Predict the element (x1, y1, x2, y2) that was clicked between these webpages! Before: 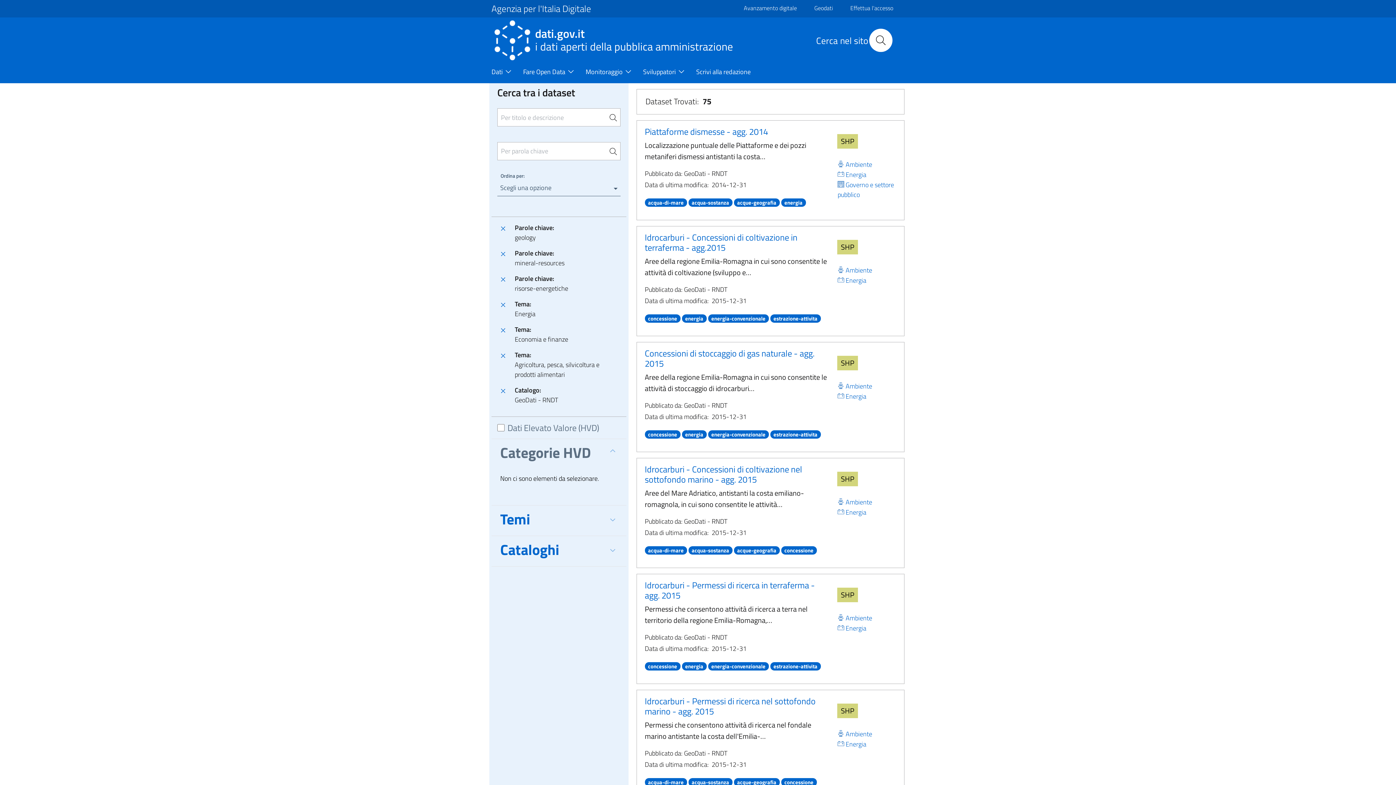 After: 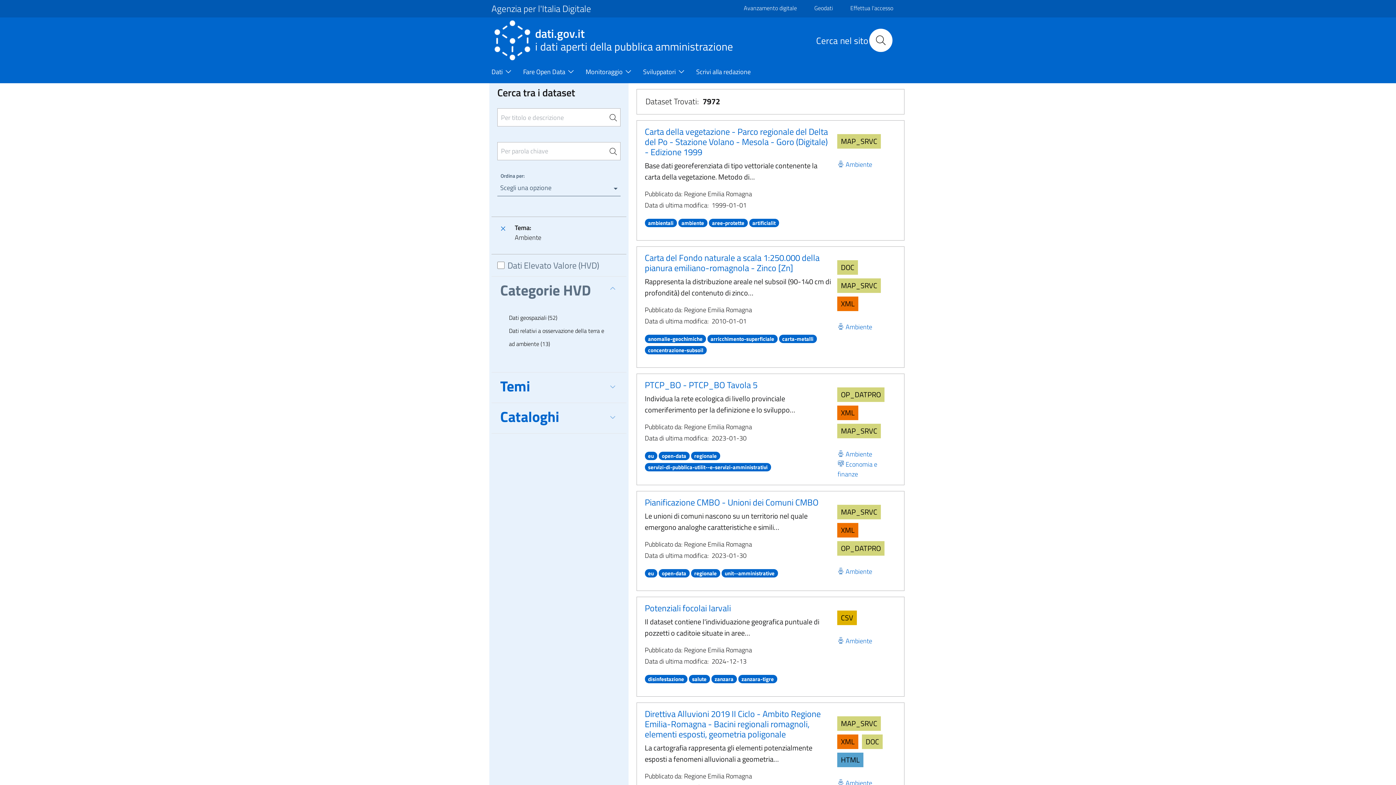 Action: label: Ambiente bbox: (835, 729, 874, 739)